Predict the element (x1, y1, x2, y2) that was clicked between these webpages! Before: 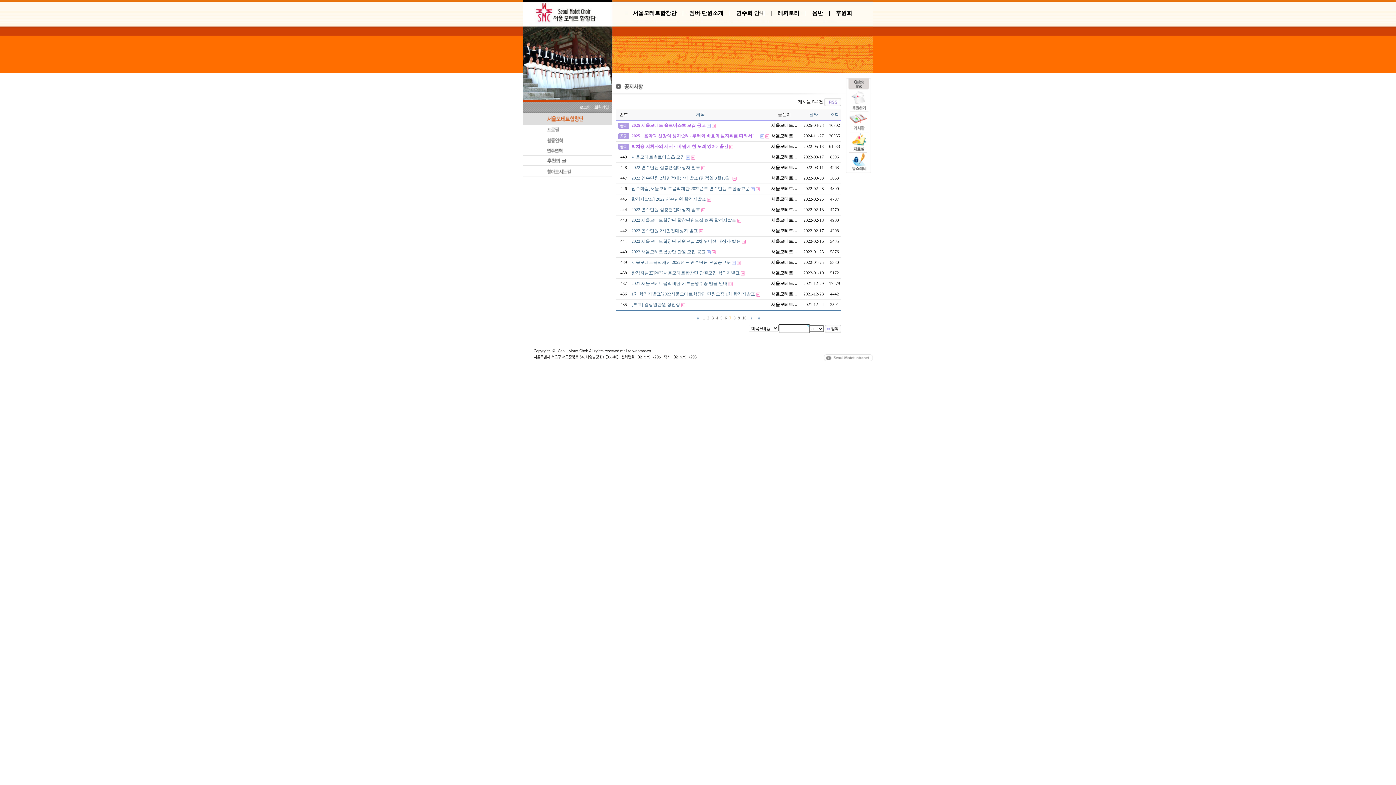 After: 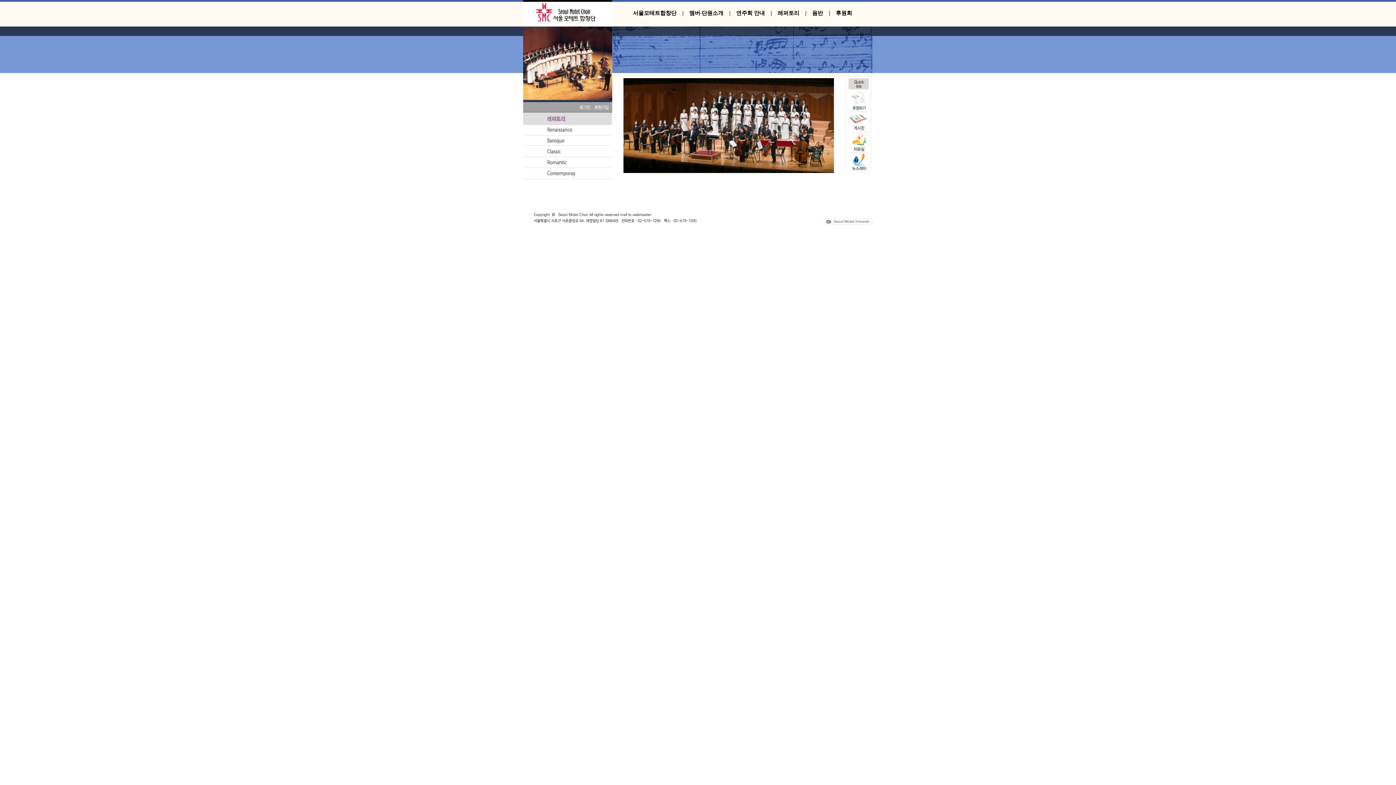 Action: bbox: (777, 10, 799, 16) label: 레퍼토리